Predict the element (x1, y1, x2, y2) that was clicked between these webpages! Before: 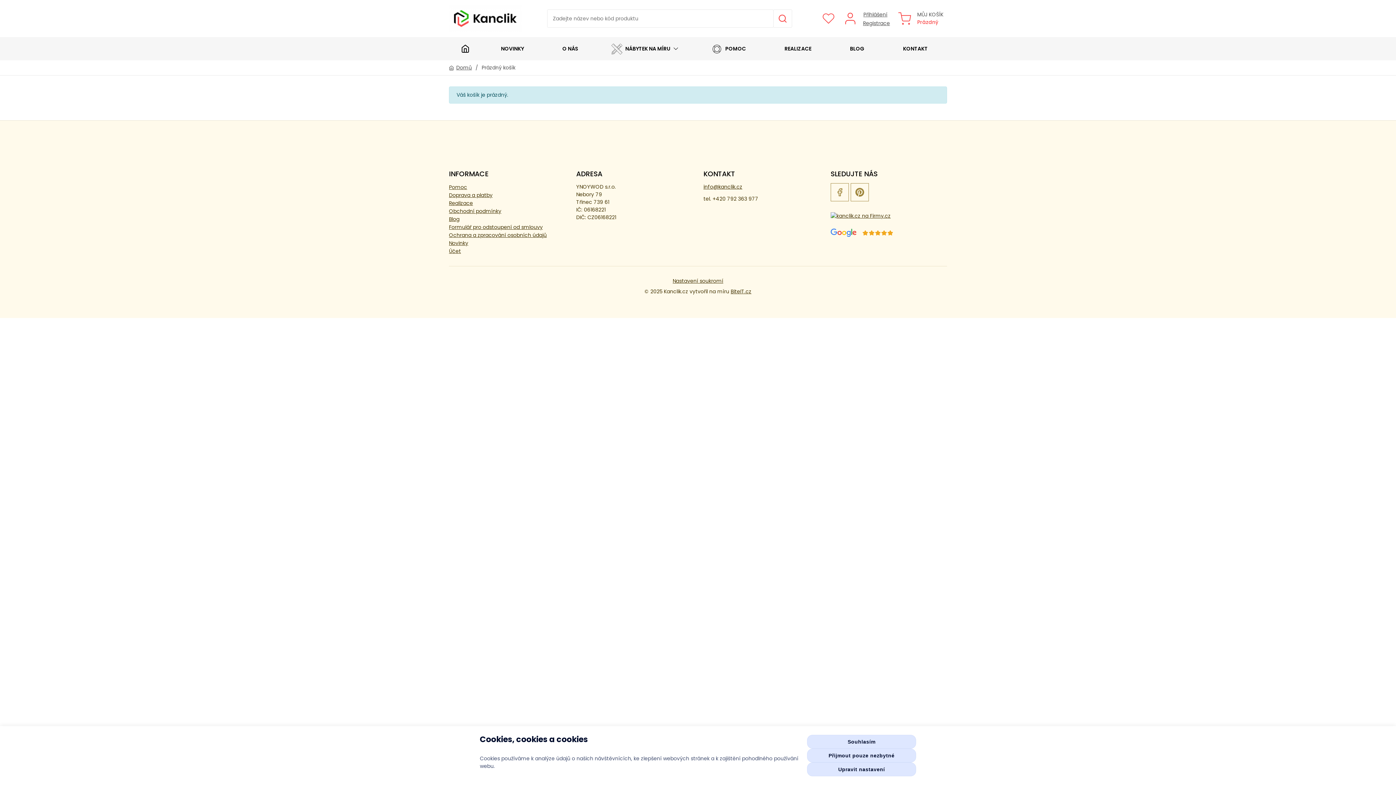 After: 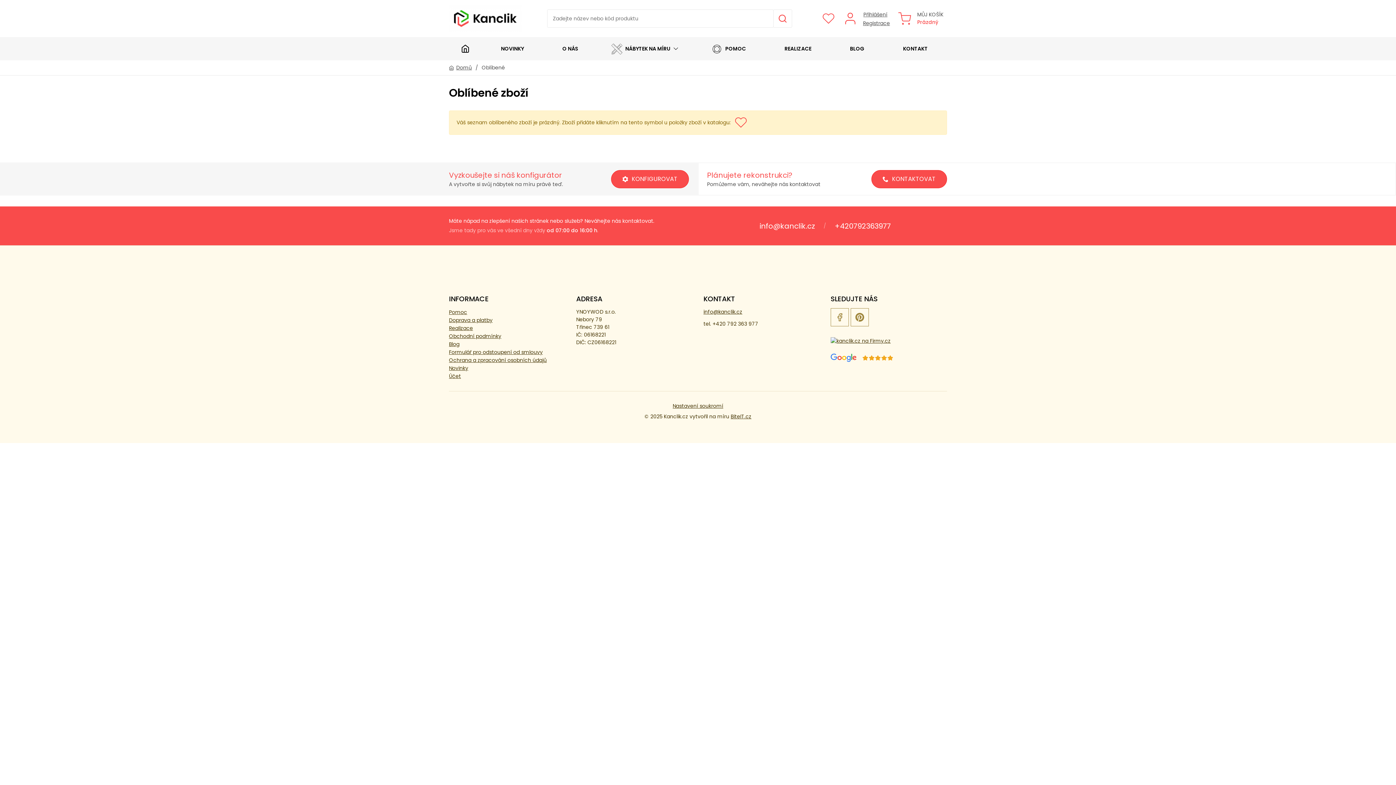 Action: bbox: (817, 0, 839, 36)